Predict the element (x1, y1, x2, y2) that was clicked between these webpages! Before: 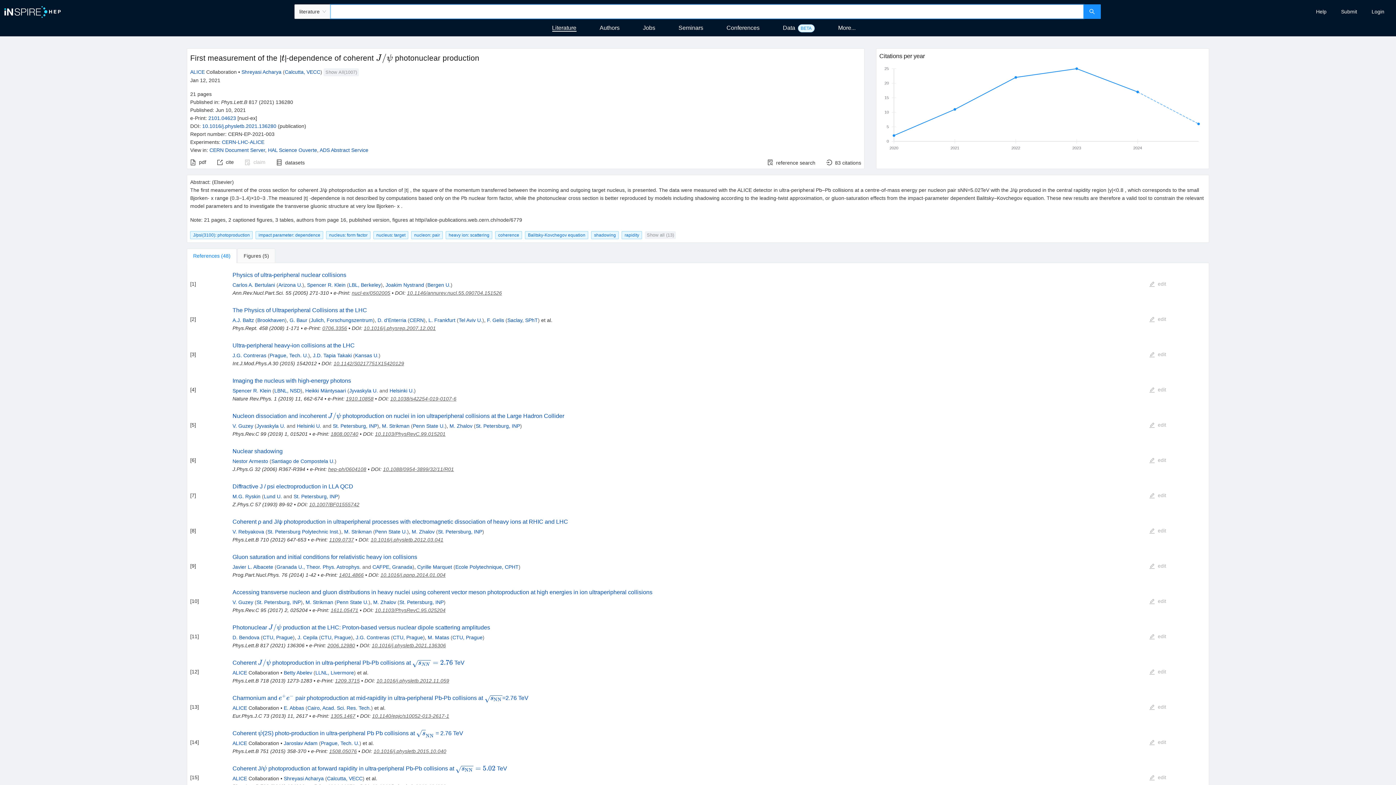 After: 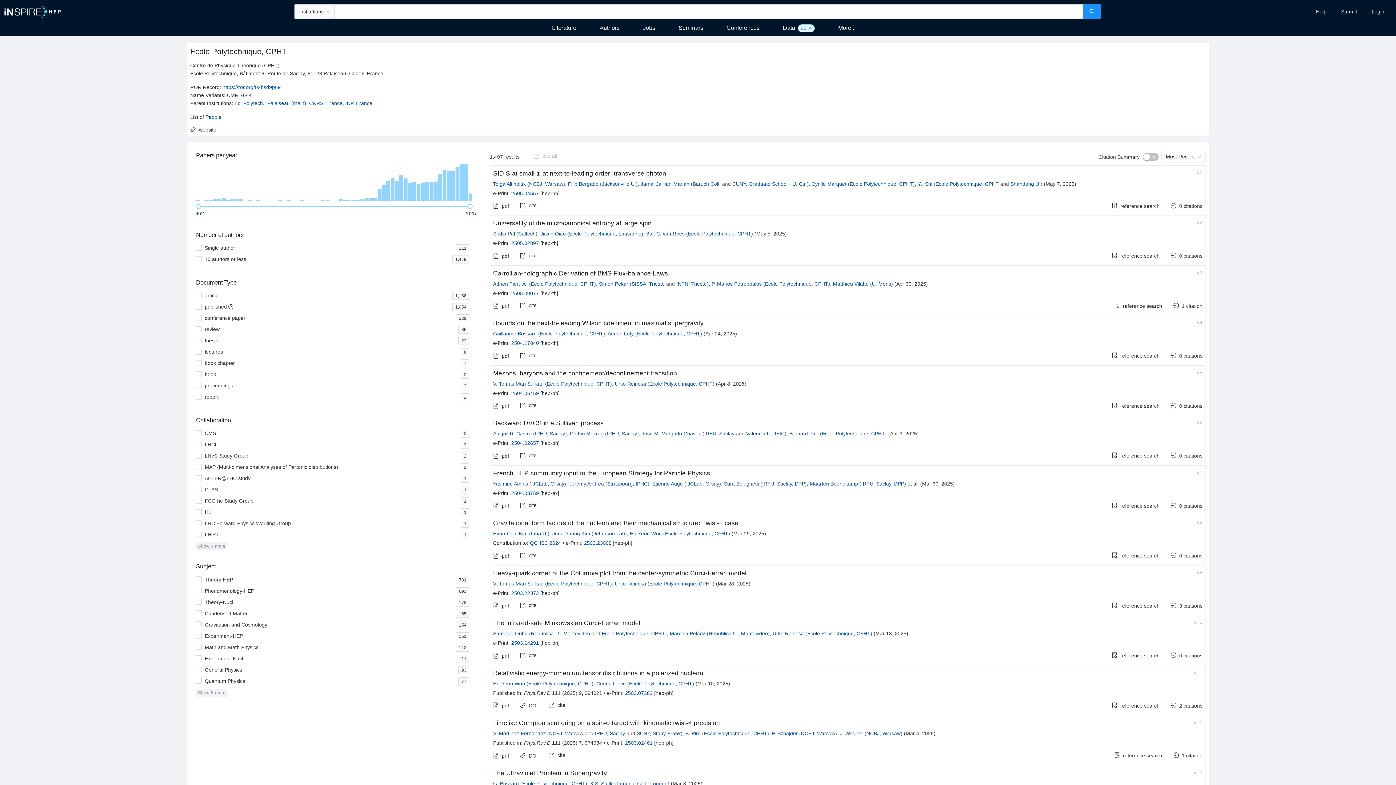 Action: bbox: (455, 564, 518, 570) label: Ecole Polytechnique, CPHT